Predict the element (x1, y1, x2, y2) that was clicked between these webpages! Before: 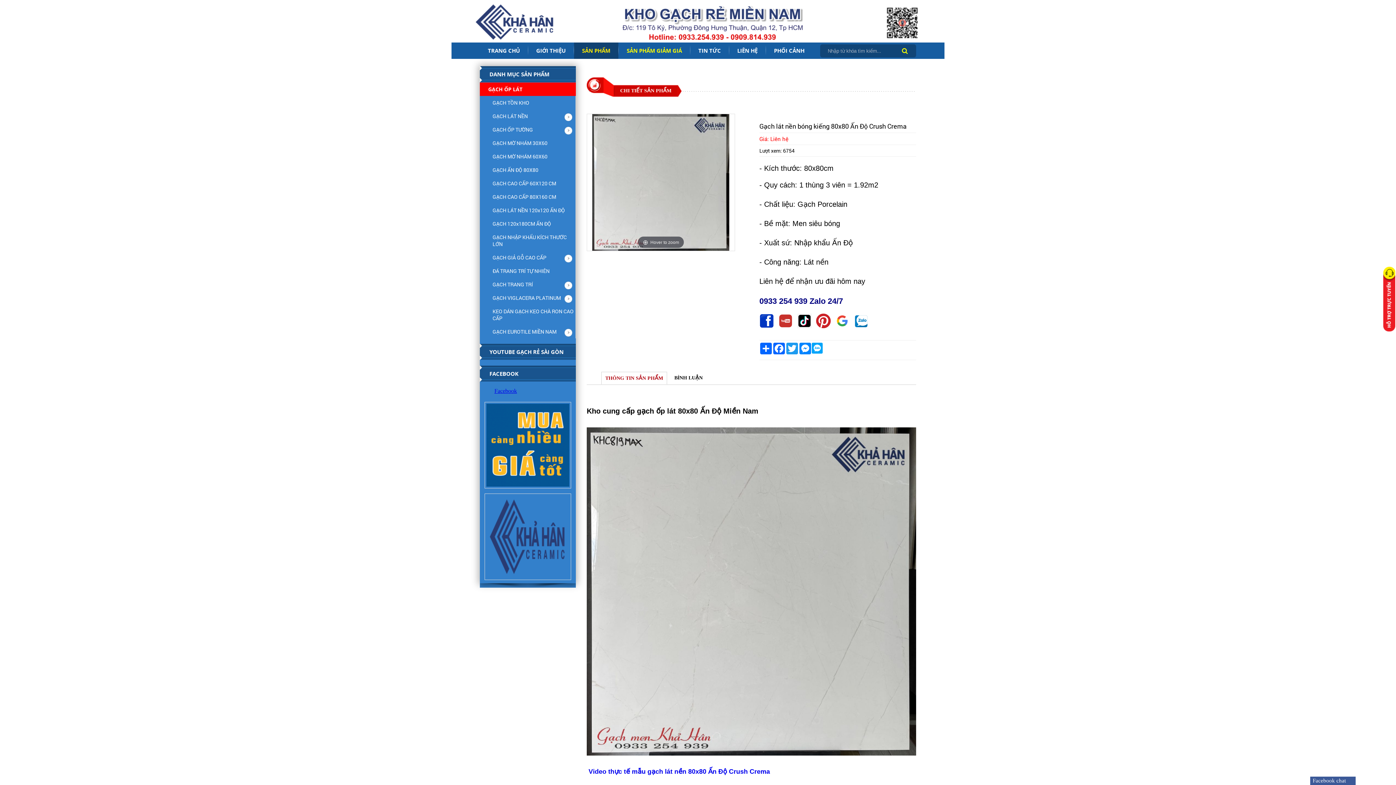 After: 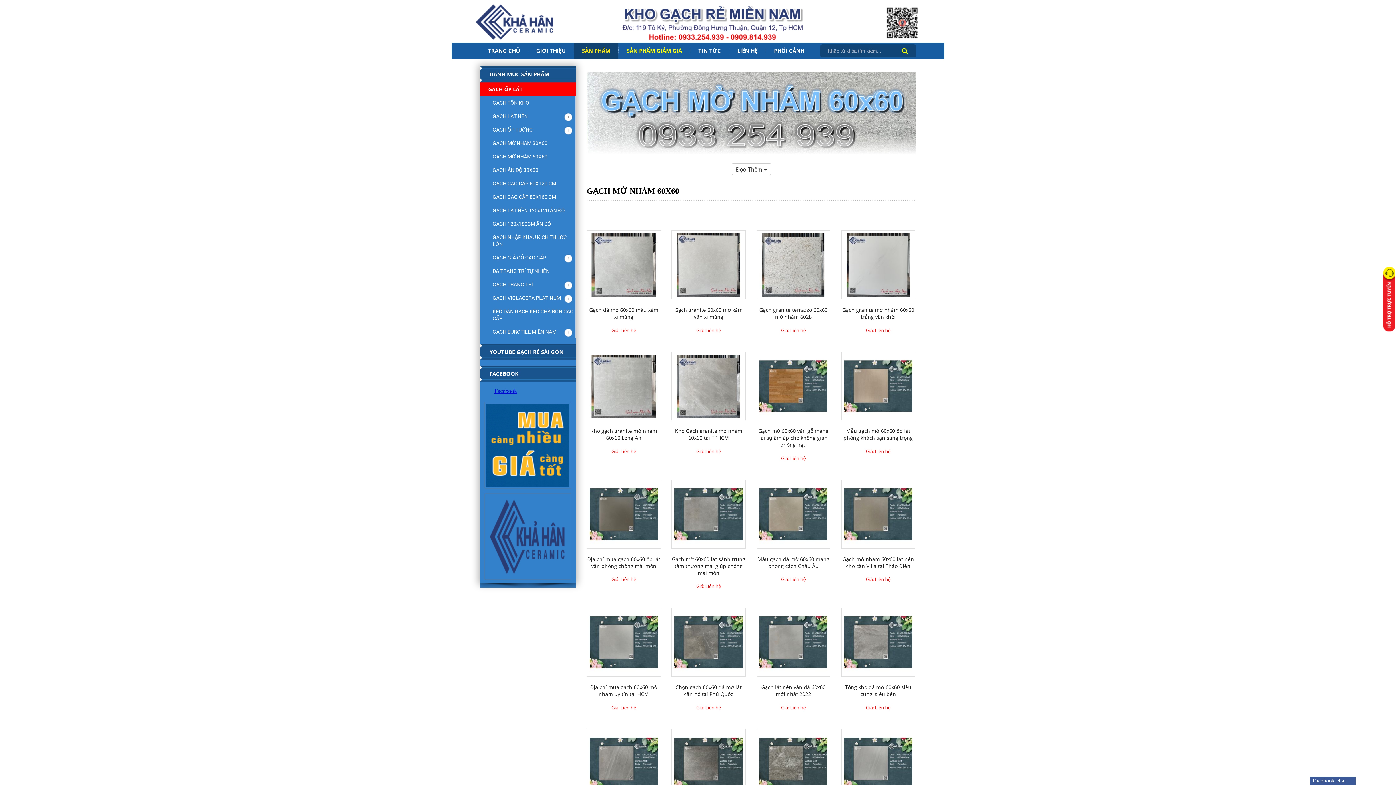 Action: bbox: (480, 149, 576, 163) label: GẠCH MỜ NHÁM 60X60